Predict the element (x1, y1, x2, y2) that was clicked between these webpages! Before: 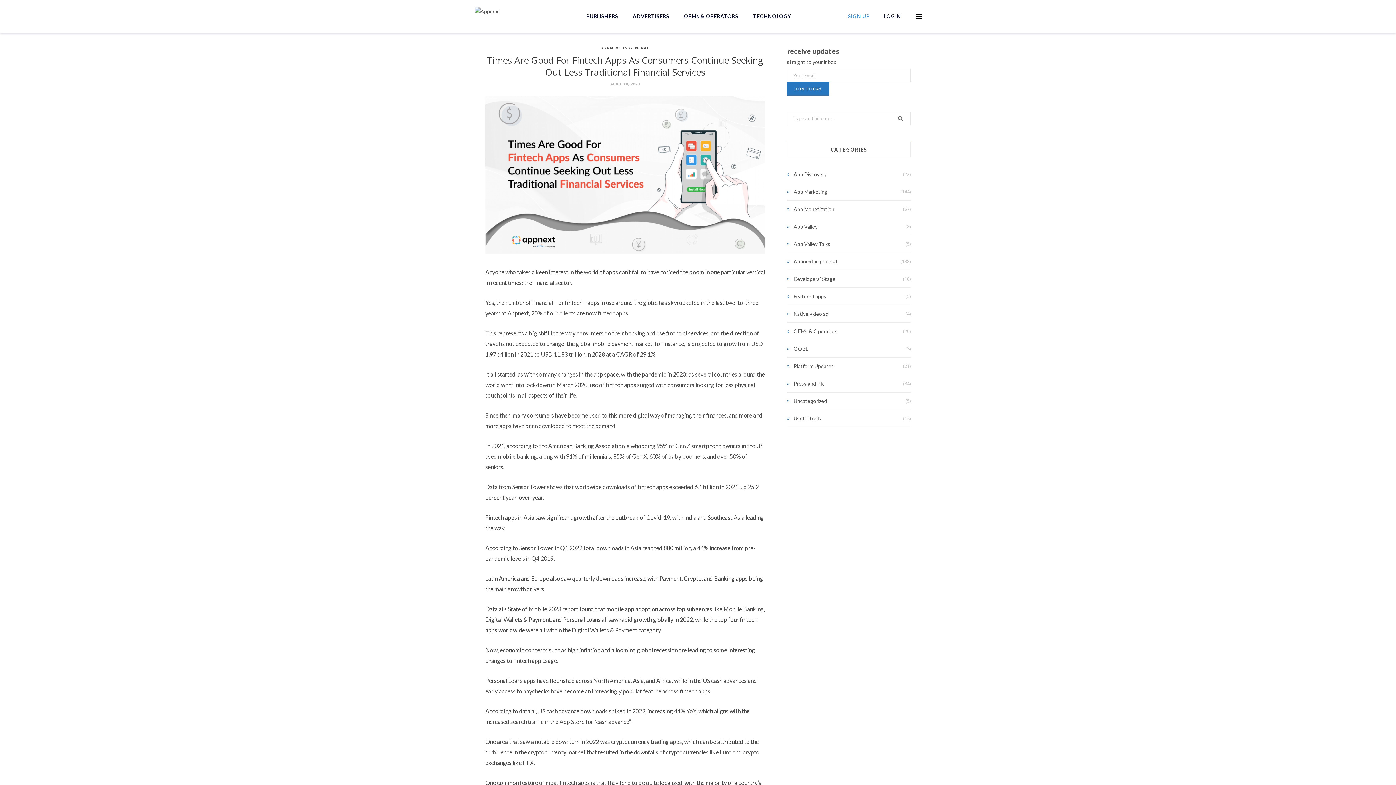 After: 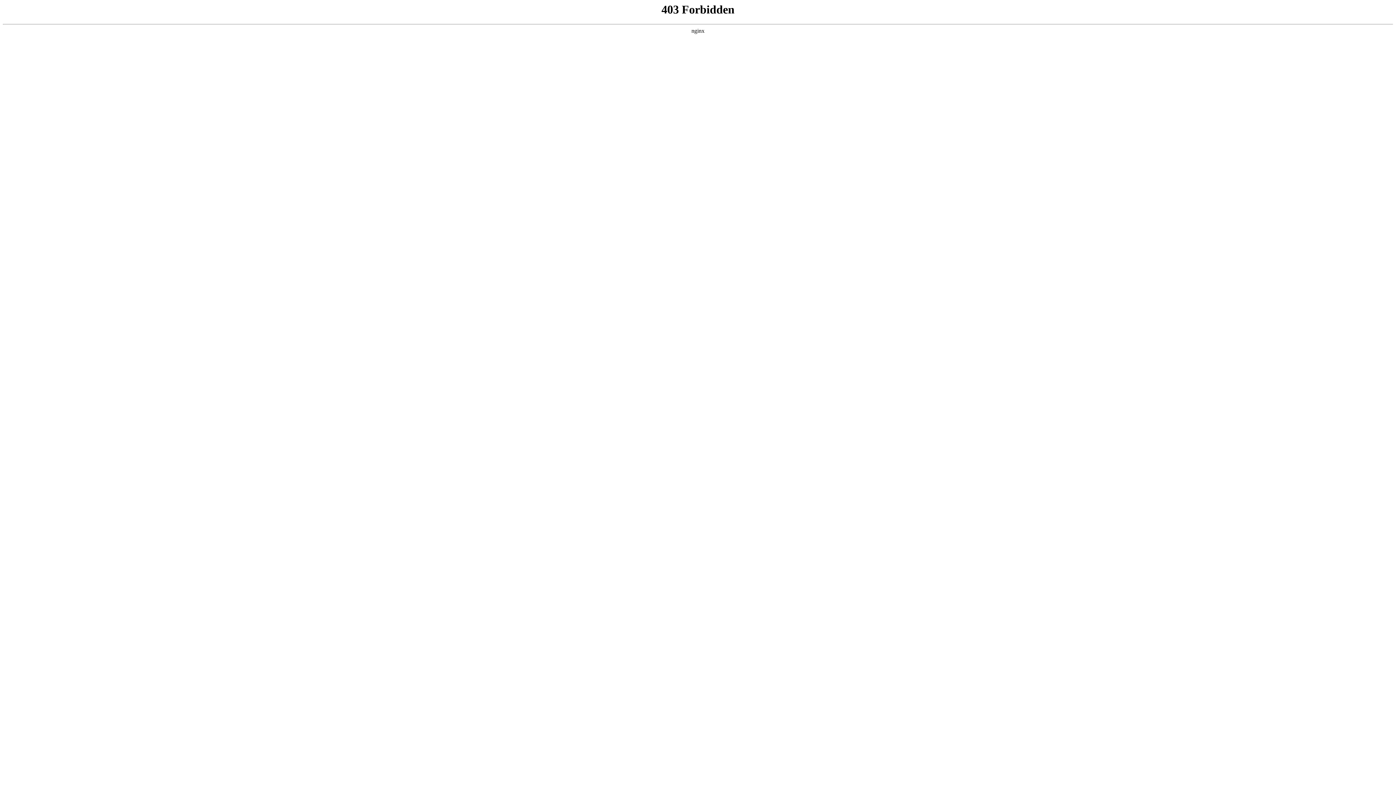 Action: label: ADVERTISERS bbox: (633, 13, 669, 19)